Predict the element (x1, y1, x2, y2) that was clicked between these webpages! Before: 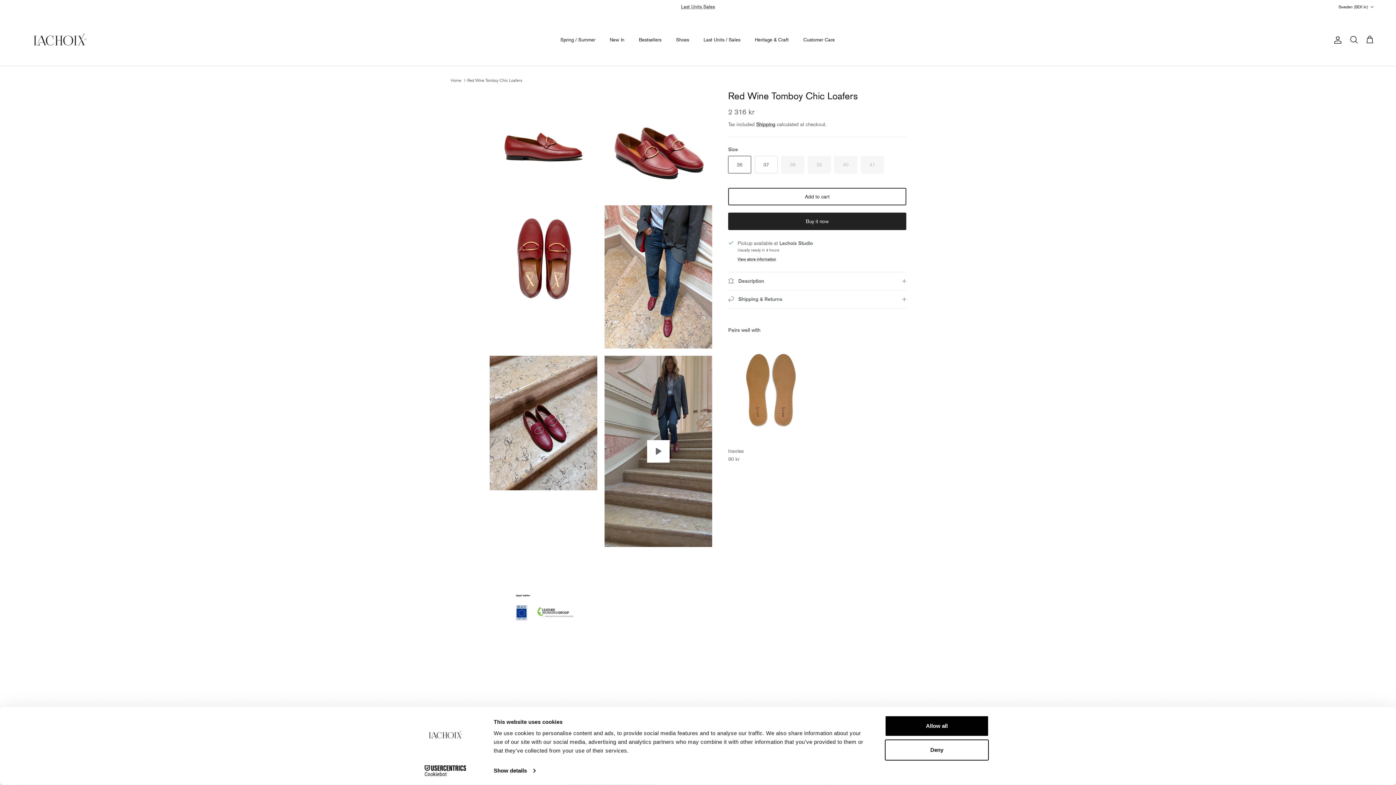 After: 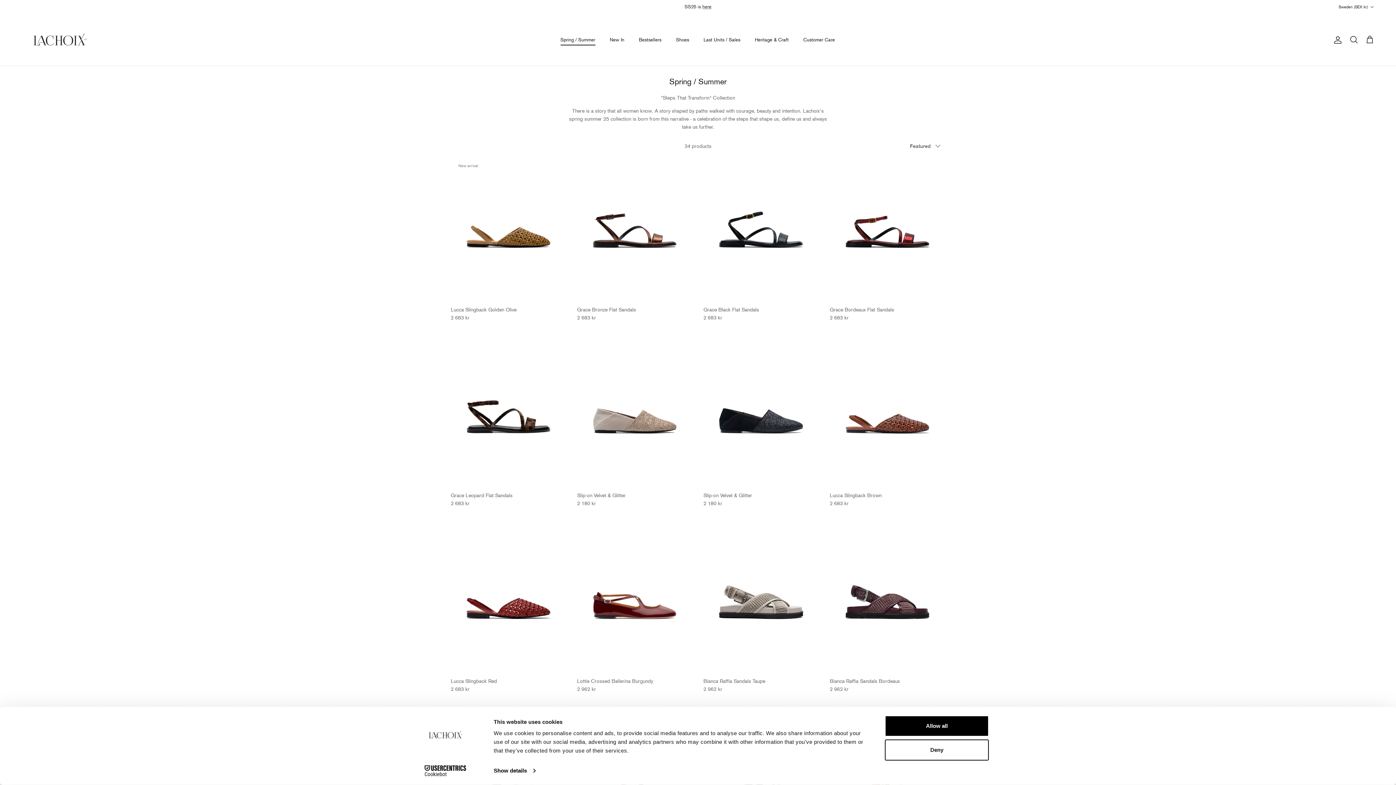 Action: bbox: (702, 4, 711, 9) label: here